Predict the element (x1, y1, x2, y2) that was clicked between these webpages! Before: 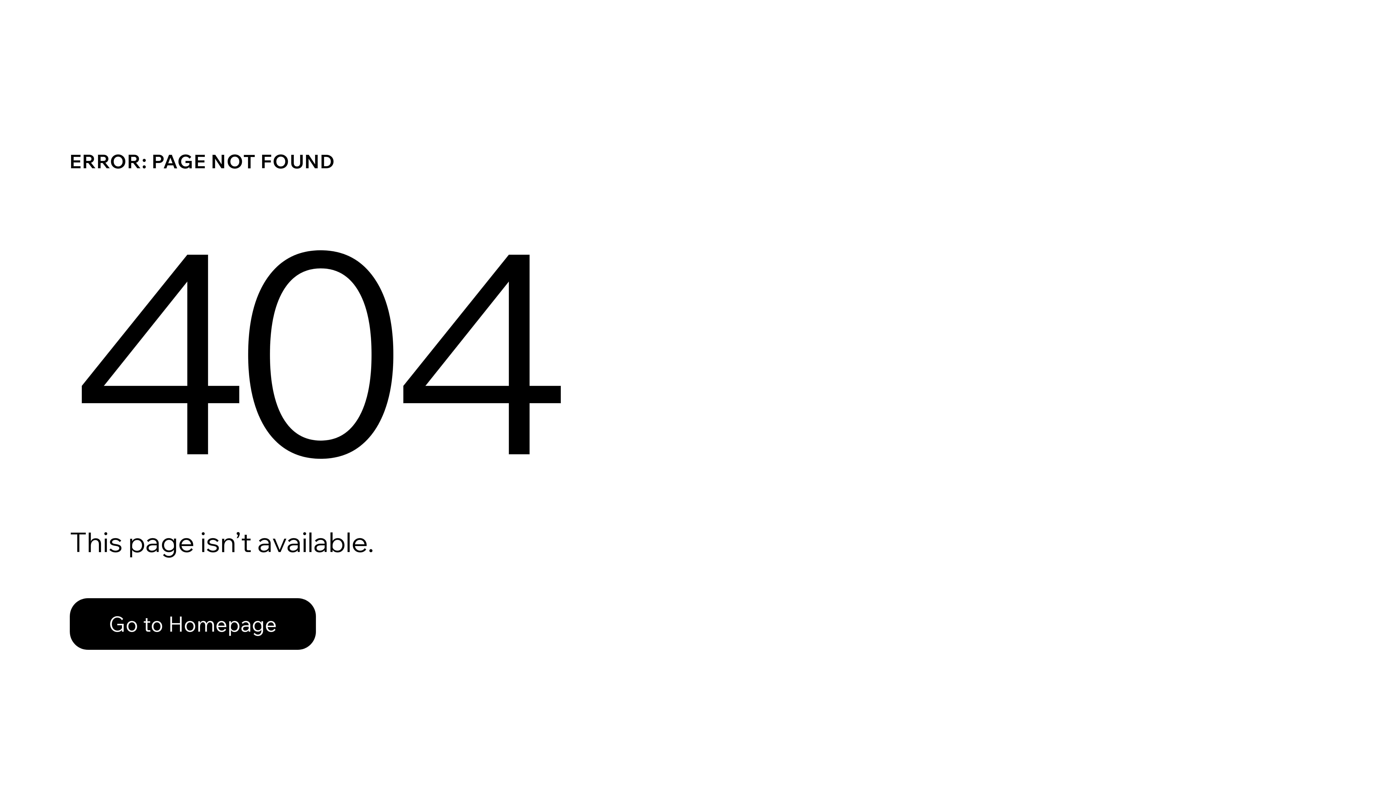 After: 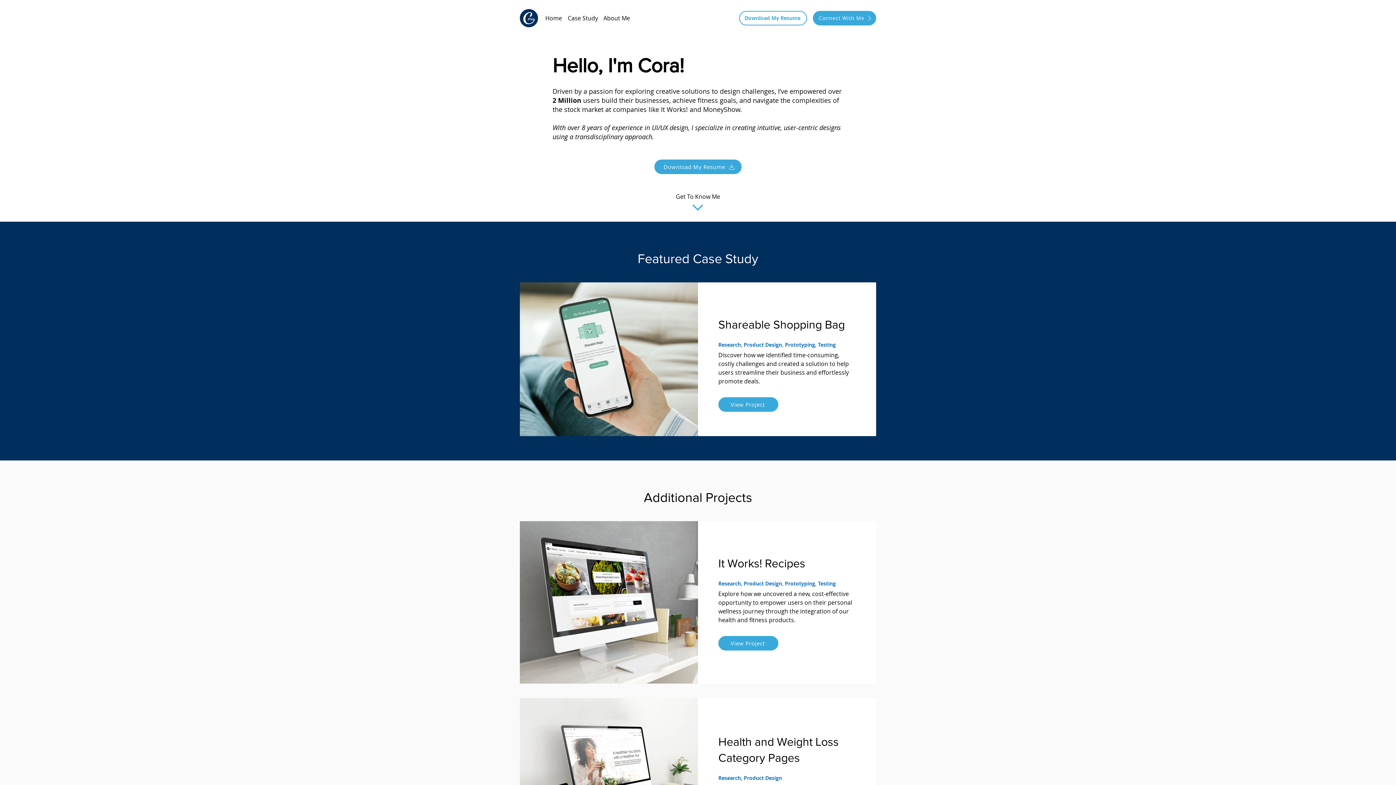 Action: label: Go to Homepage bbox: (69, 598, 316, 650)